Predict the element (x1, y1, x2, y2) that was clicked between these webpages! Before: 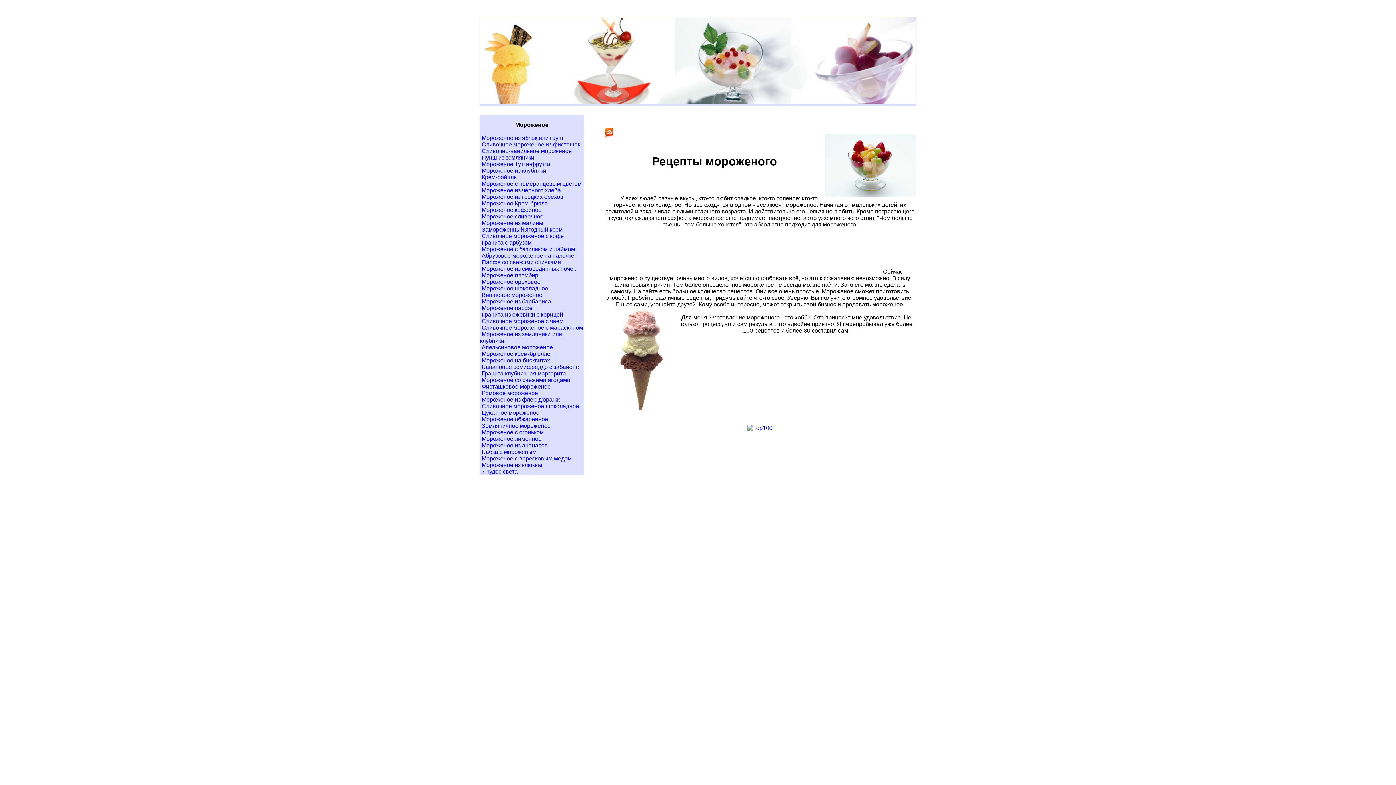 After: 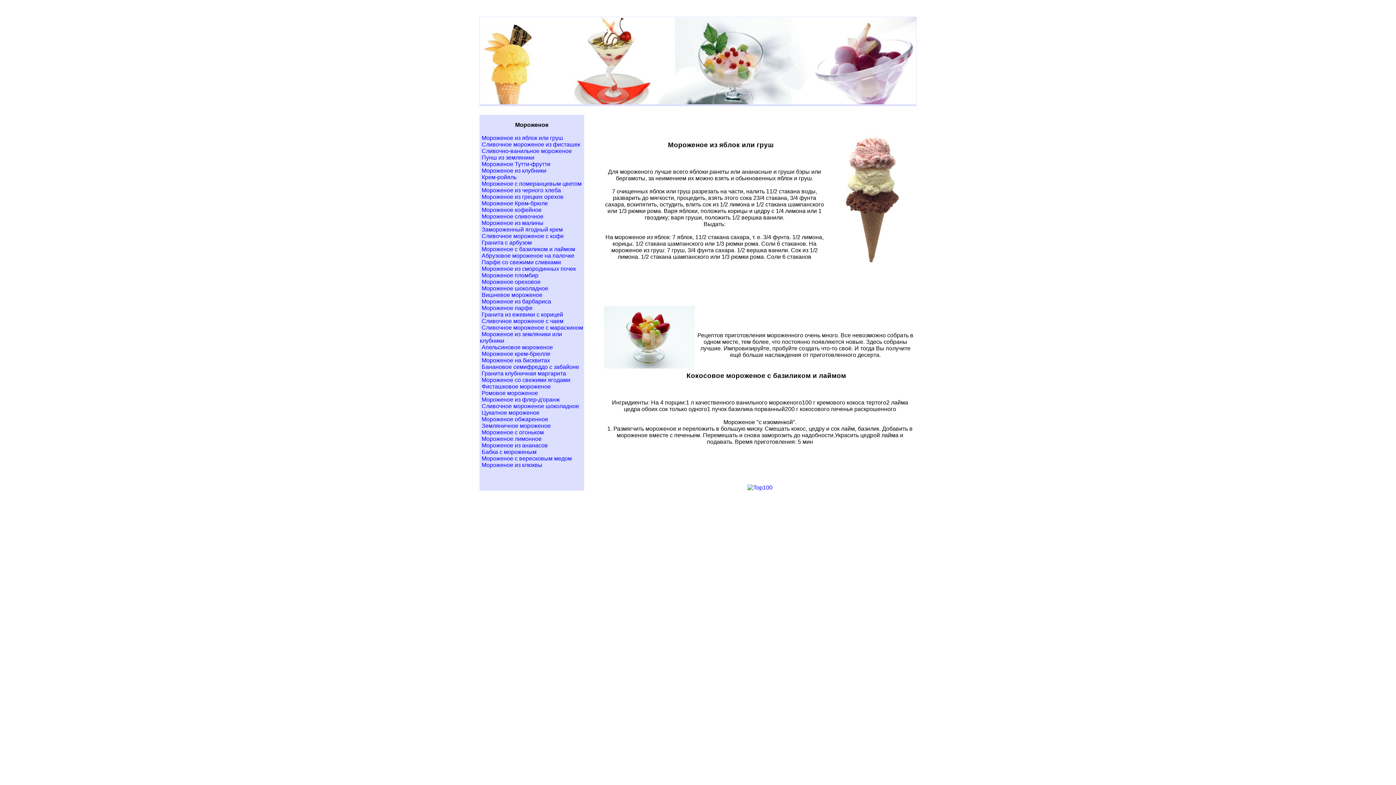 Action: bbox: (675, 107, 677, 113)